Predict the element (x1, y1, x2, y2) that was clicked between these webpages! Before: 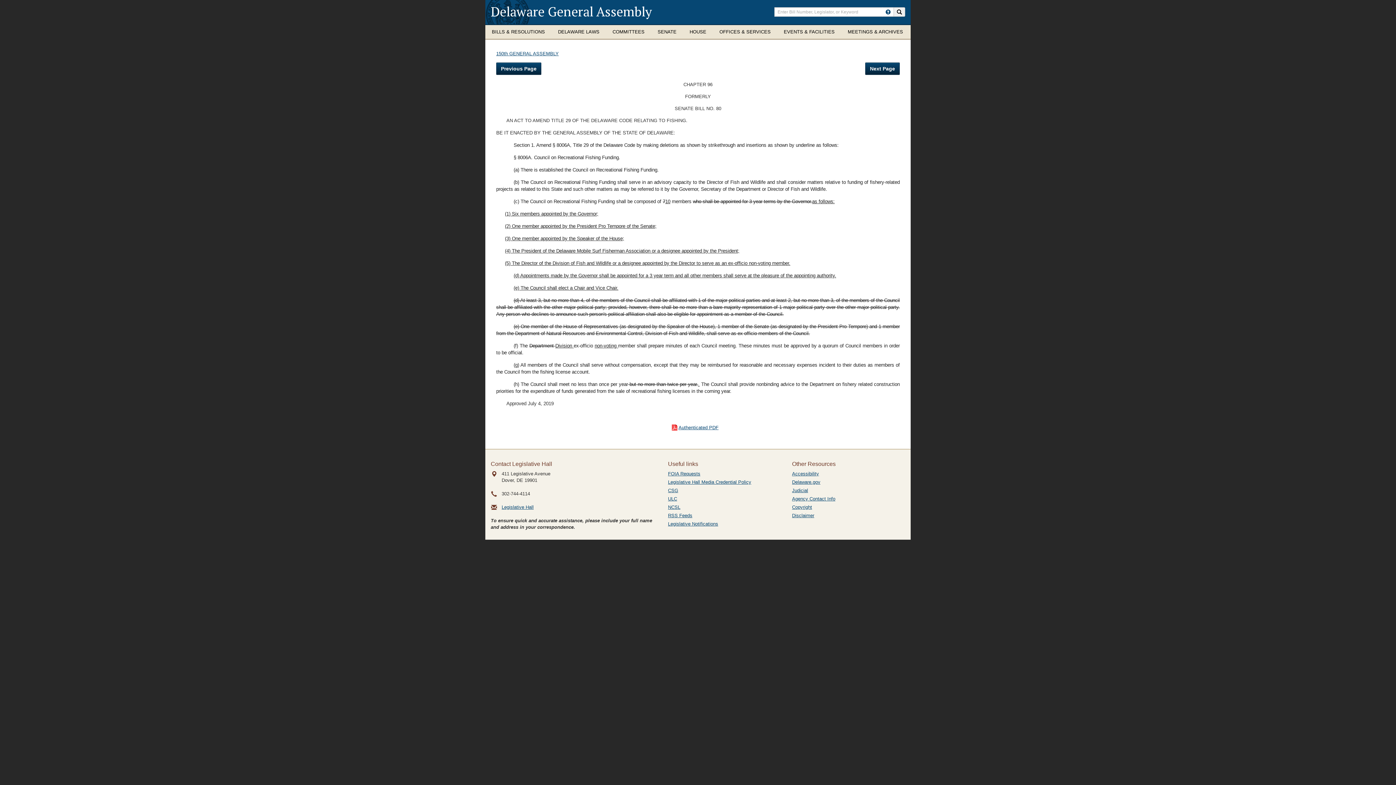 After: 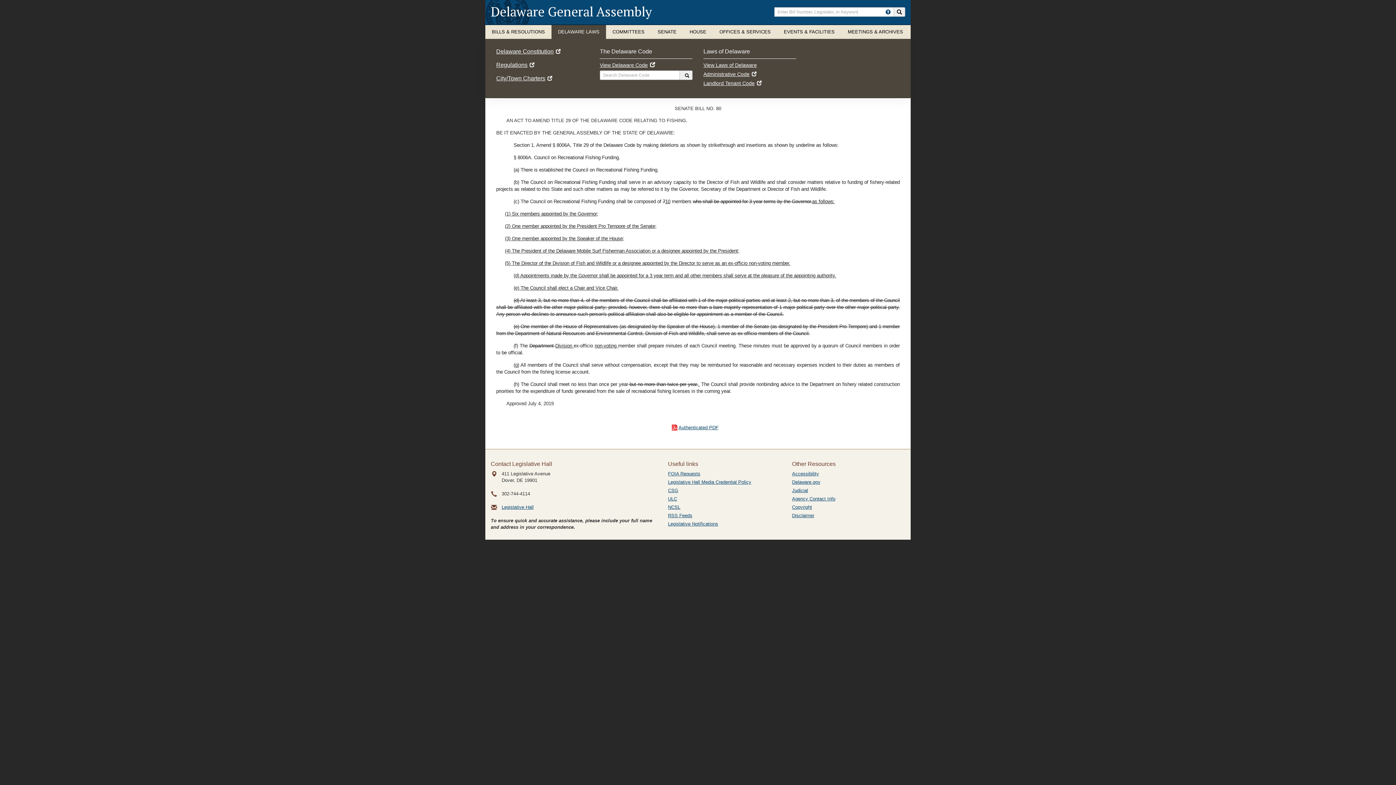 Action: bbox: (551, 25, 606, 38) label: DELAWARE LAWS